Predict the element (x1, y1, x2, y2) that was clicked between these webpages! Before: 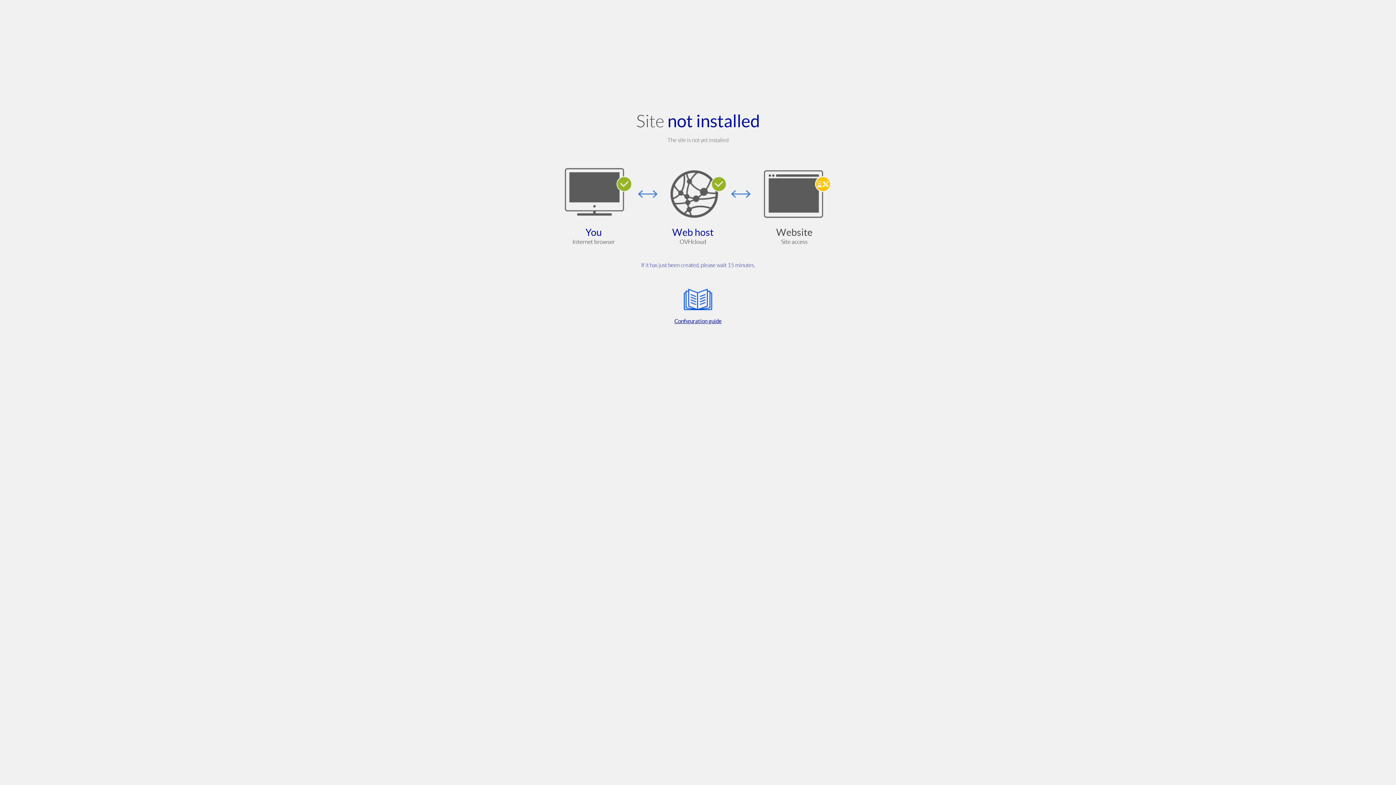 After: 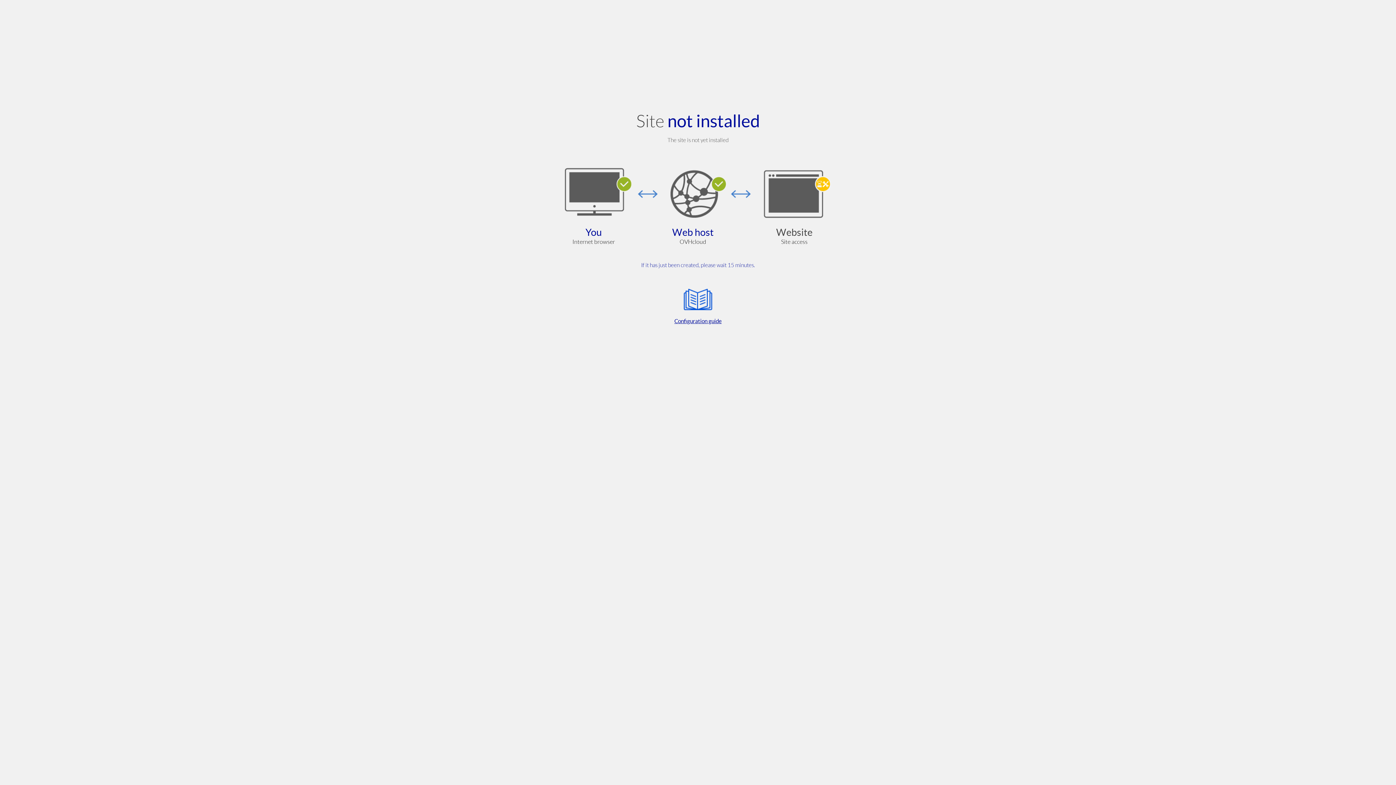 Action: label: Configuration guide bbox: (564, 285, 832, 325)